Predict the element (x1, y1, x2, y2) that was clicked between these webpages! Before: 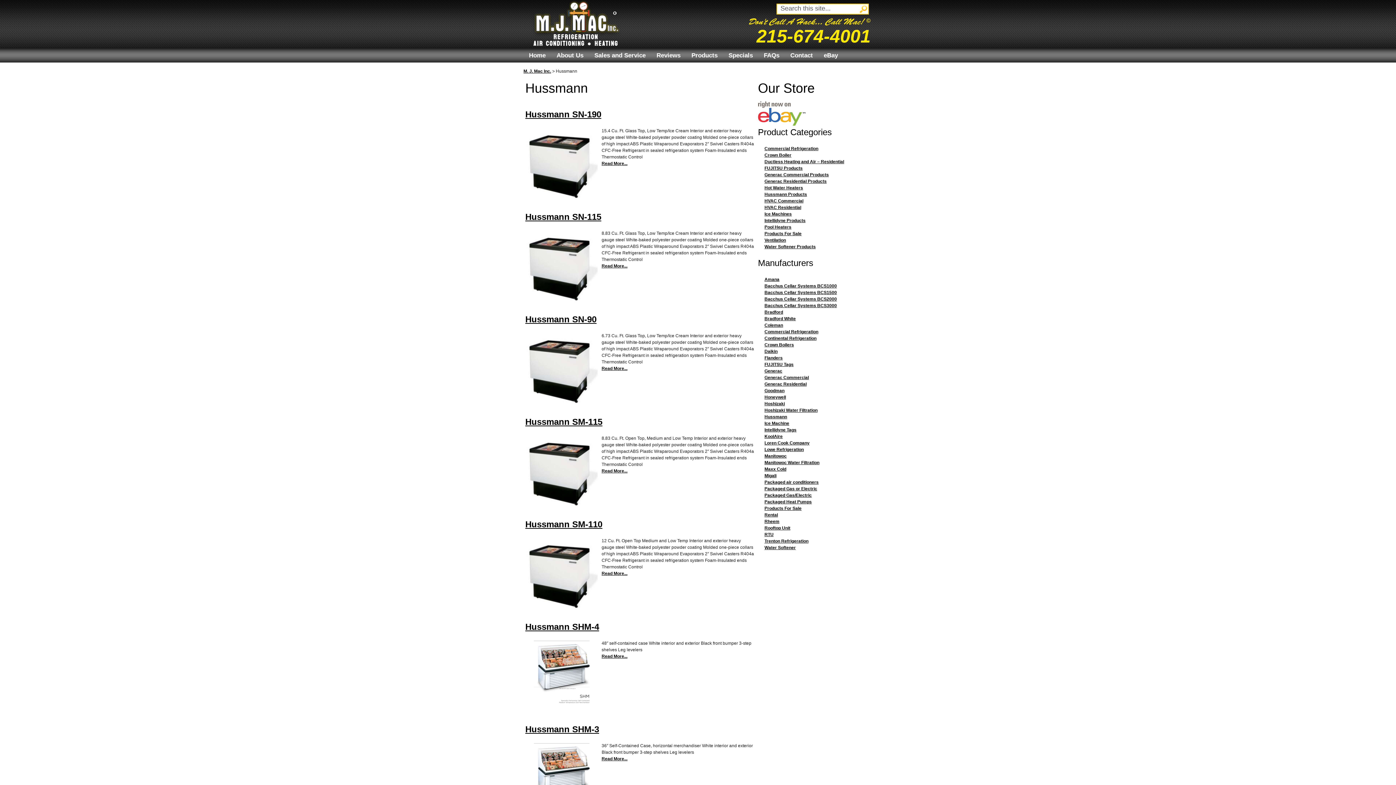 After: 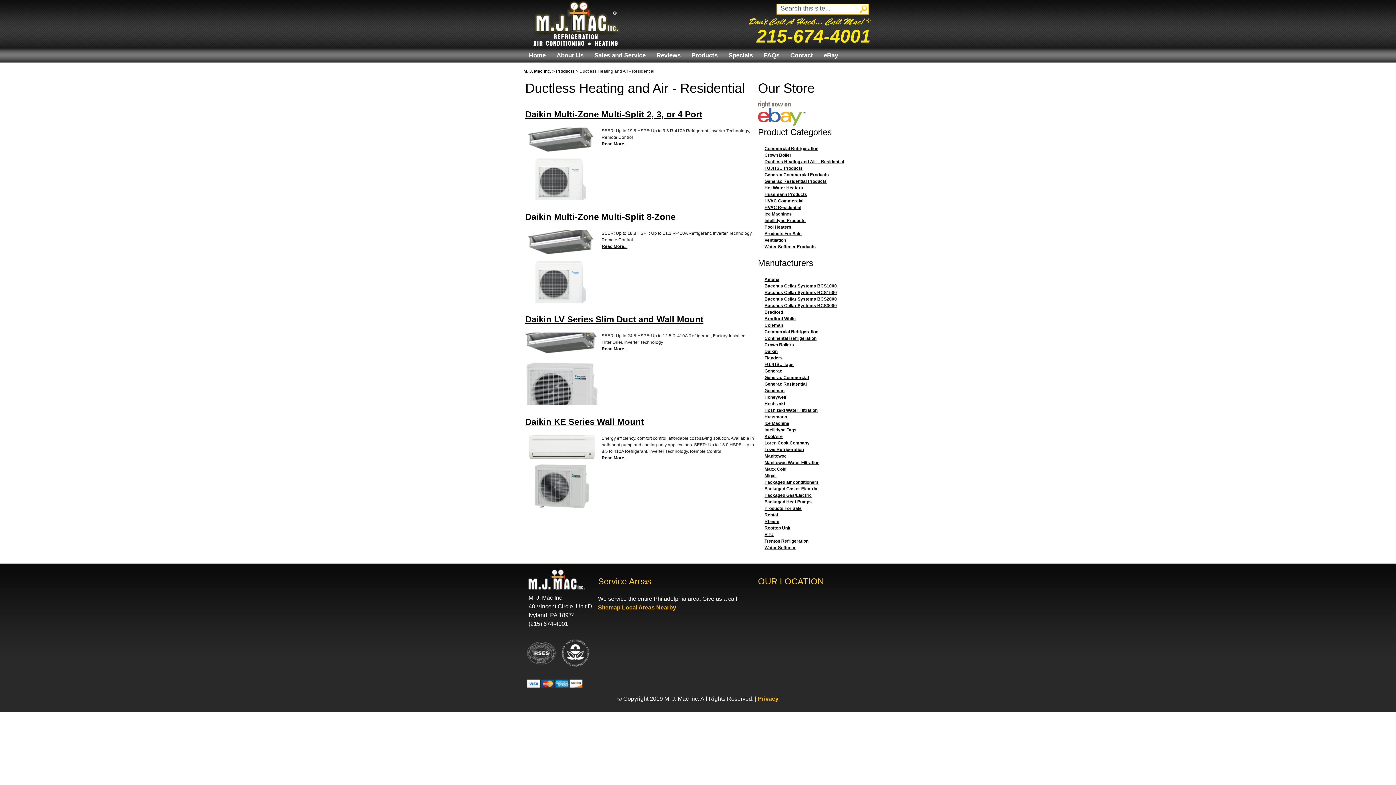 Action: label: Ductless Heating and Air – Residential bbox: (764, 159, 844, 164)